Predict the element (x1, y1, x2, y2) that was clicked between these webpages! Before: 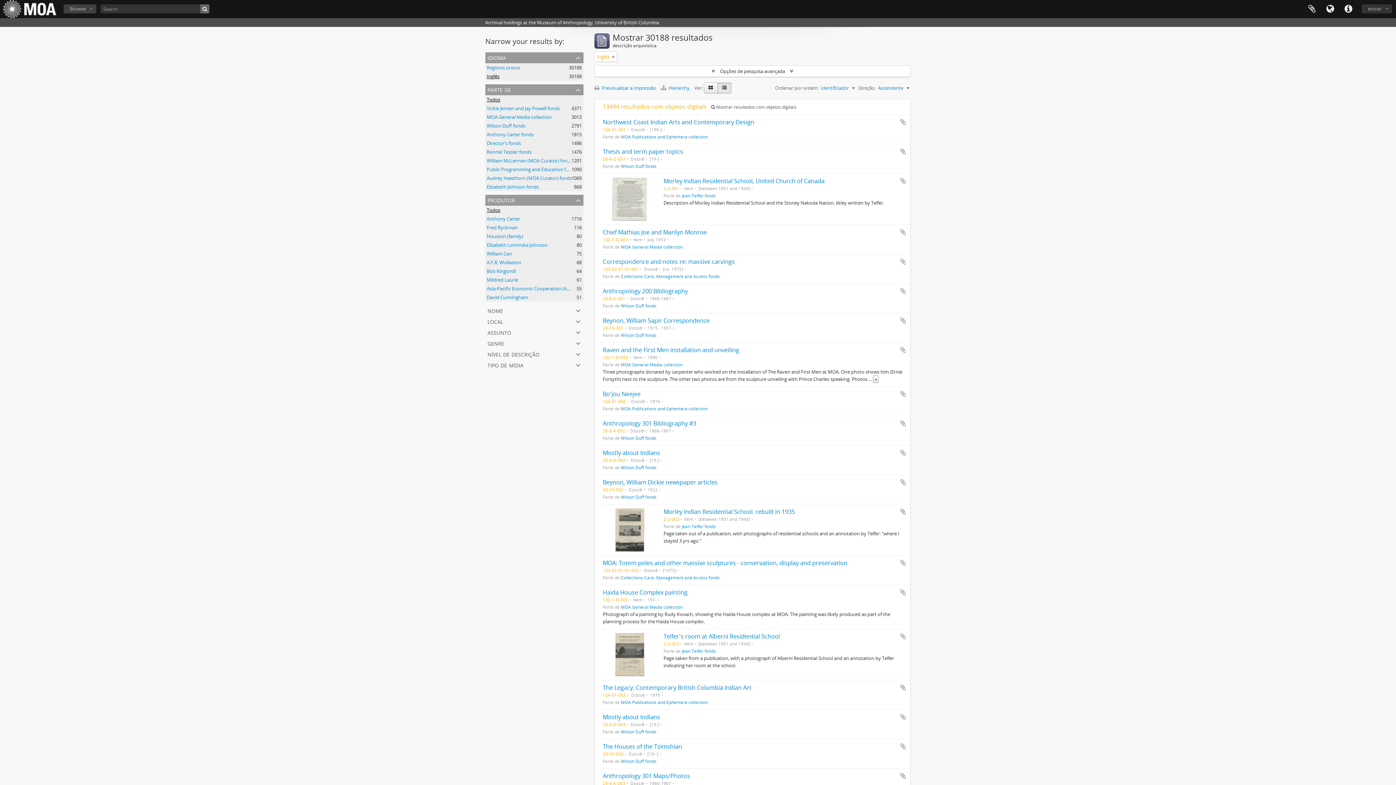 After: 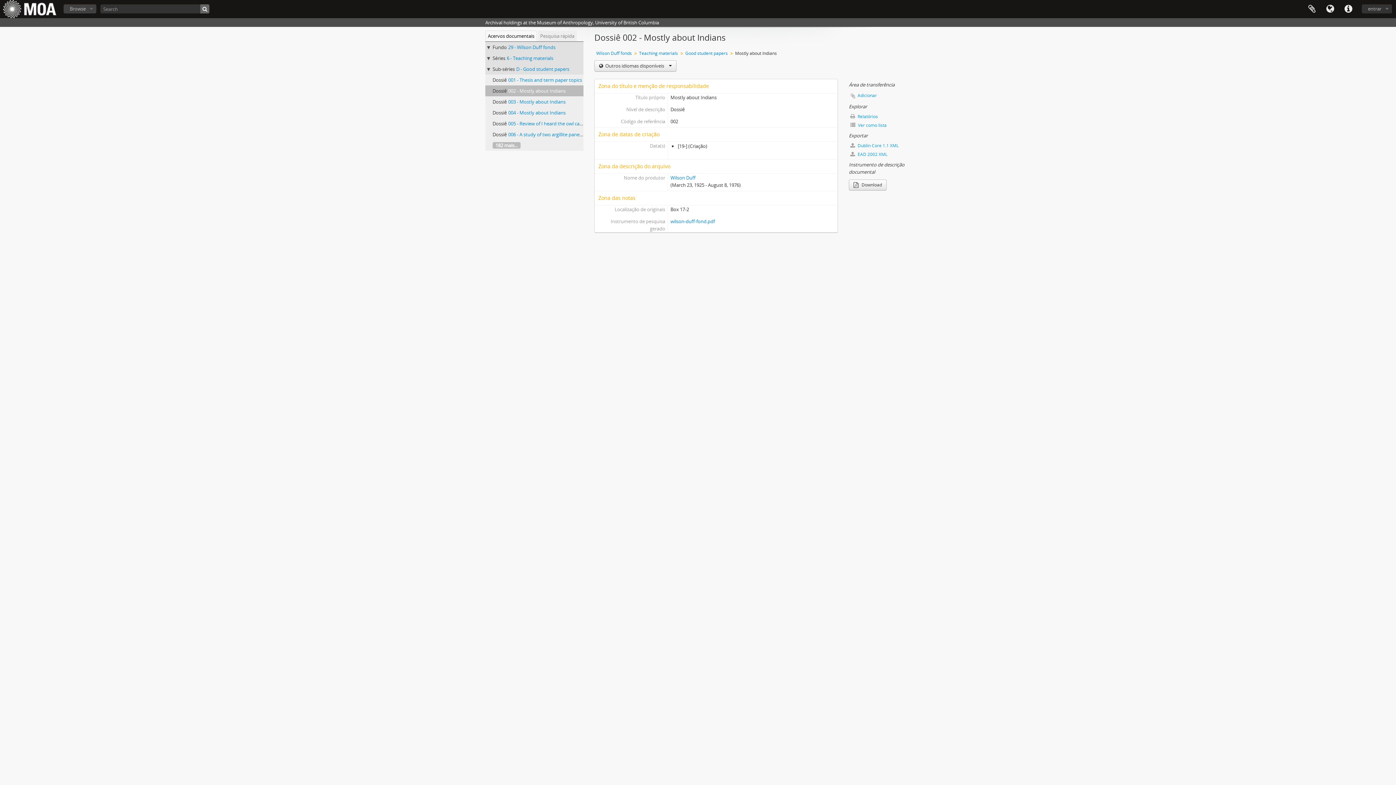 Action: bbox: (602, 449, 660, 457) label: Mostly about Indians